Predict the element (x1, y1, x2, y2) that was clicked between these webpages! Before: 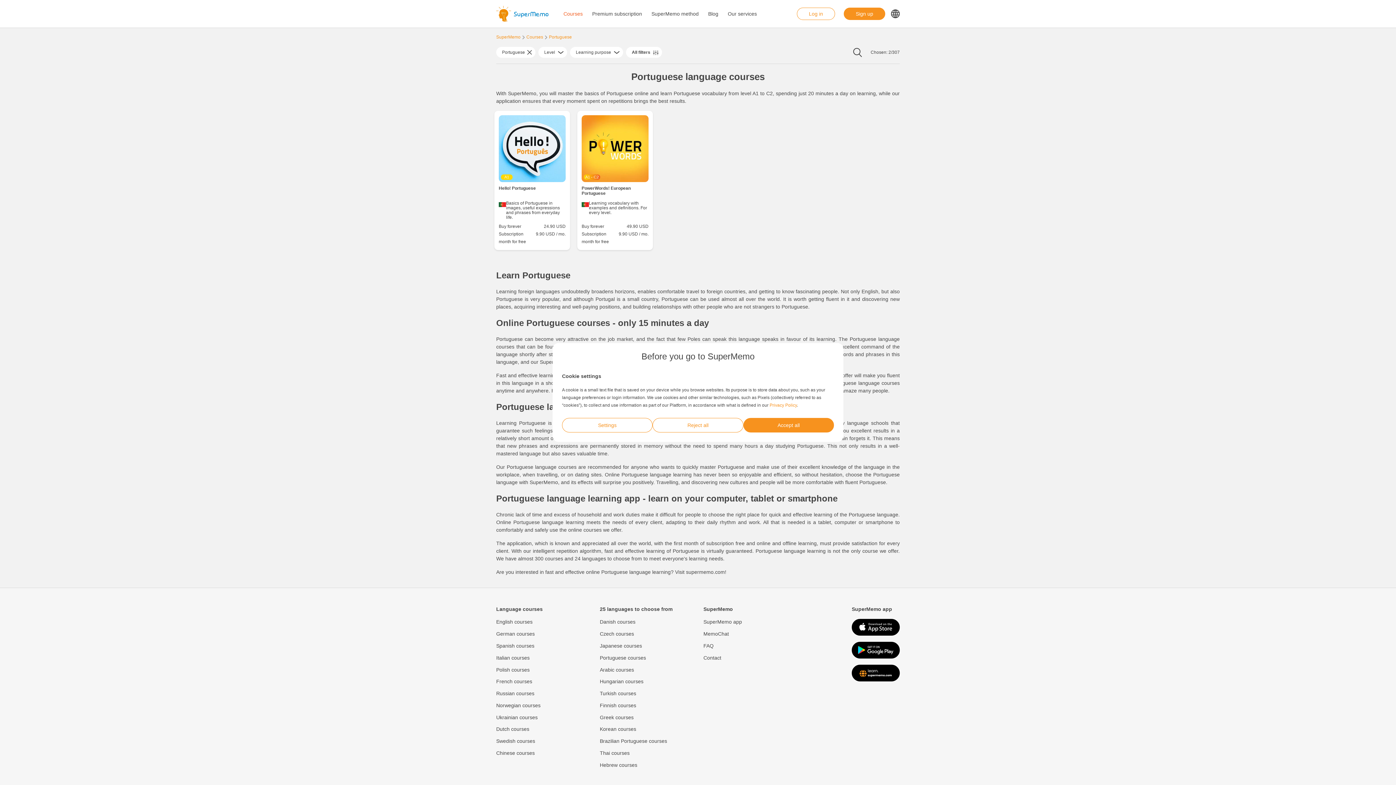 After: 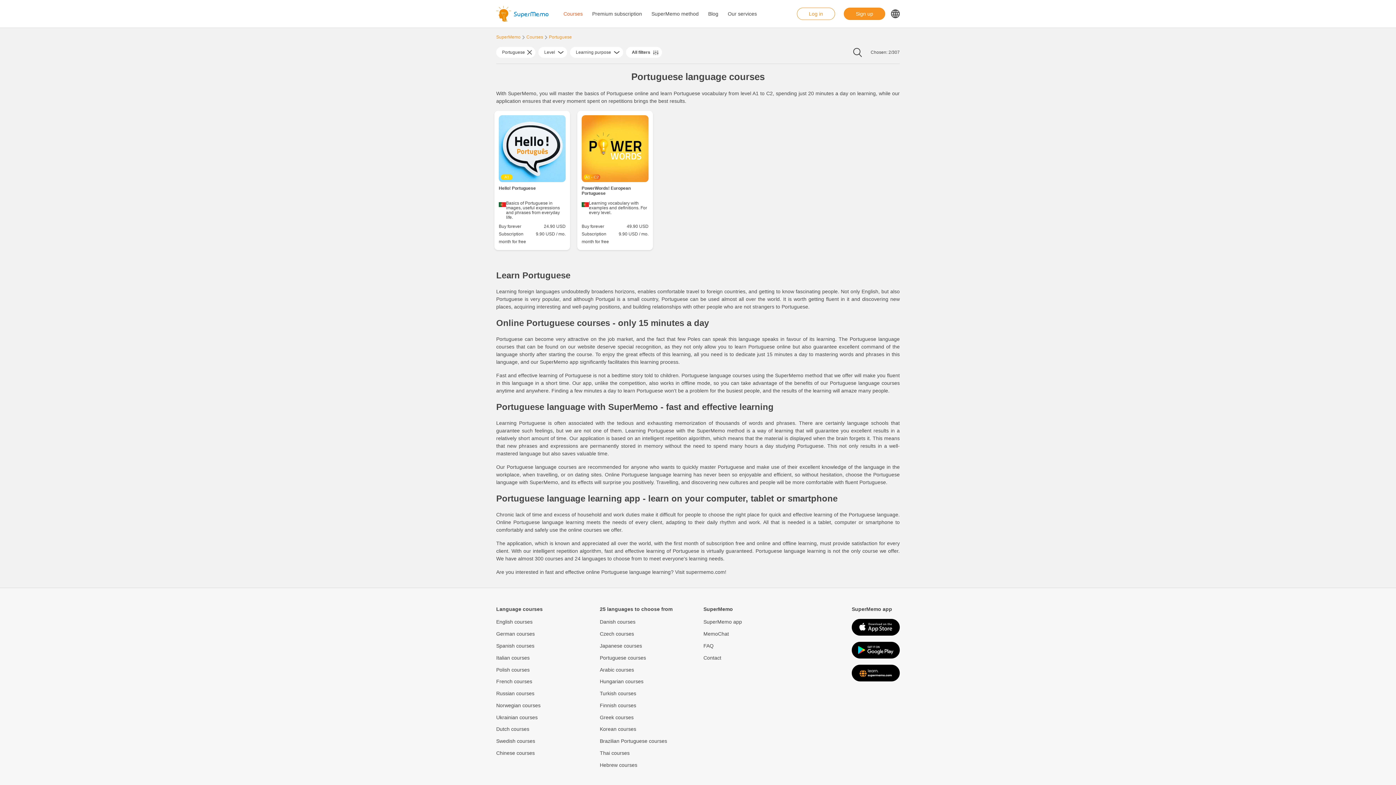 Action: label: Reject all bbox: (652, 418, 743, 432)